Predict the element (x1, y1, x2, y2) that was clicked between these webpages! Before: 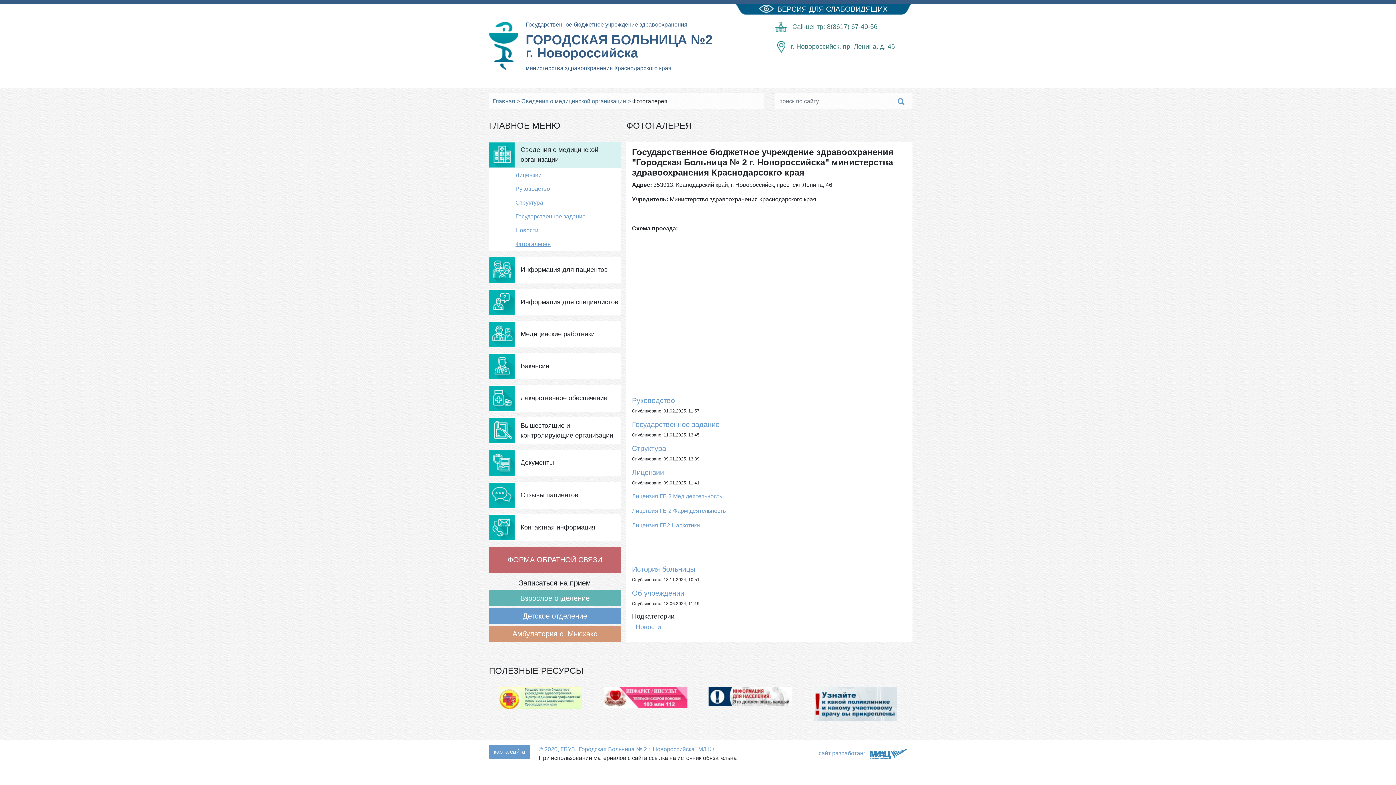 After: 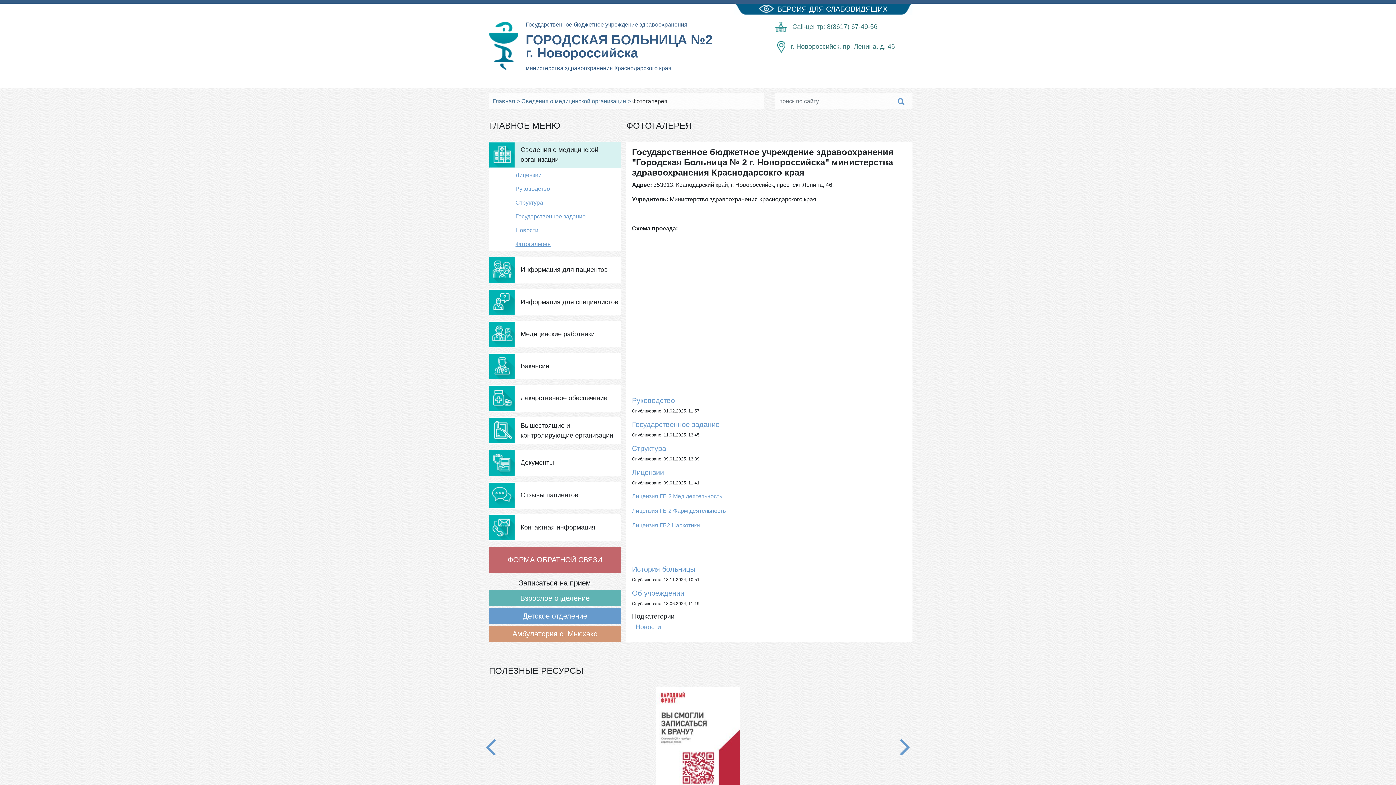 Action: bbox: (866, 764, 907, 770)